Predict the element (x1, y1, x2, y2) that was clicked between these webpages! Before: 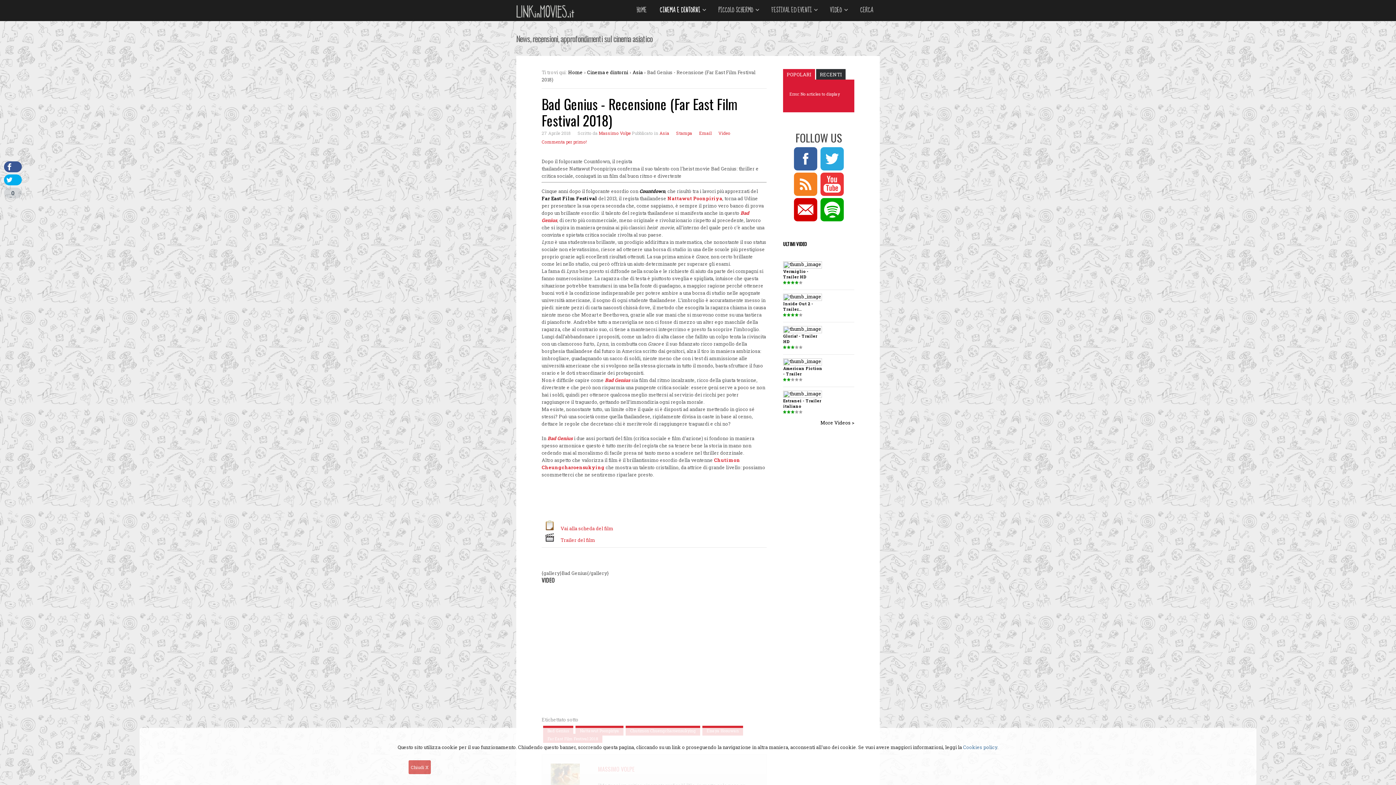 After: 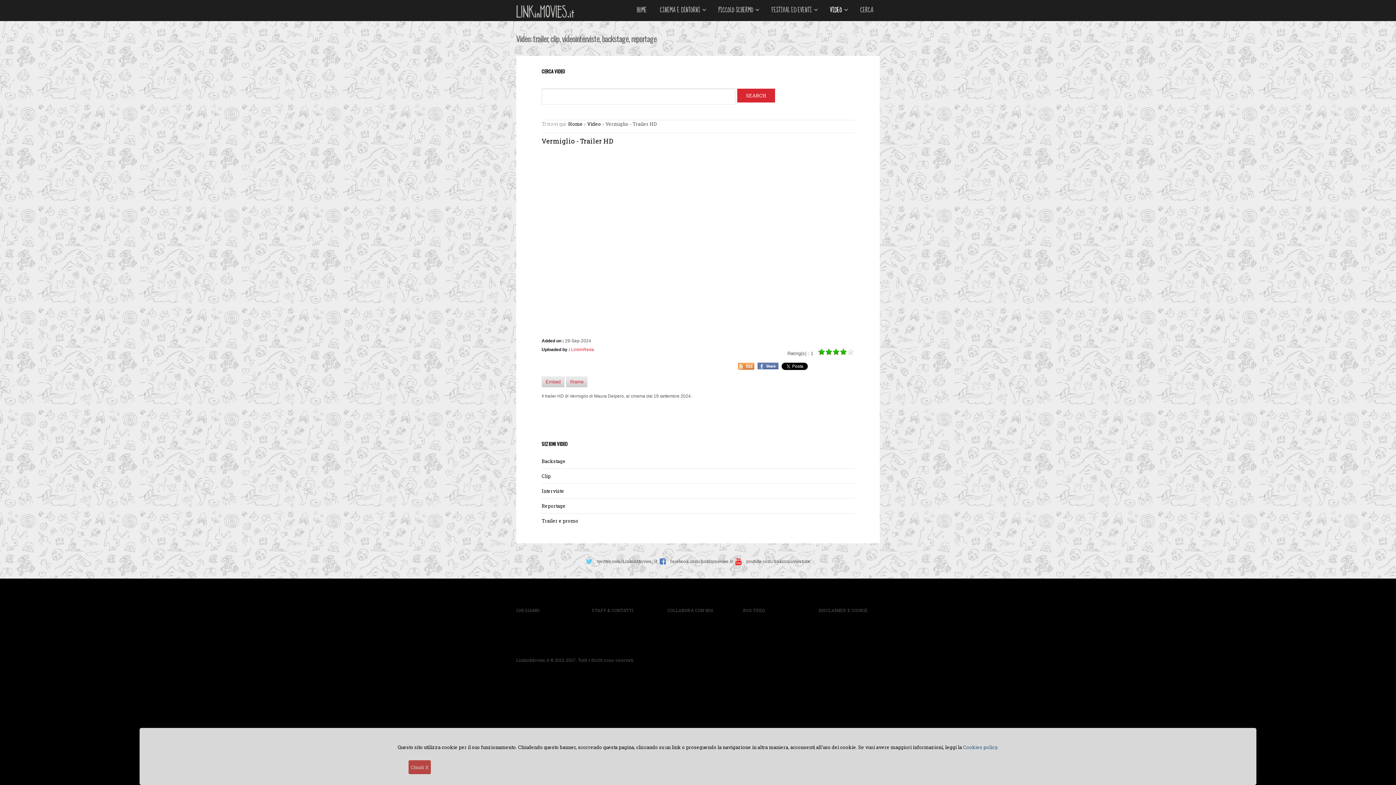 Action: label: Vermiglio - Trailer HD bbox: (783, 268, 808, 279)